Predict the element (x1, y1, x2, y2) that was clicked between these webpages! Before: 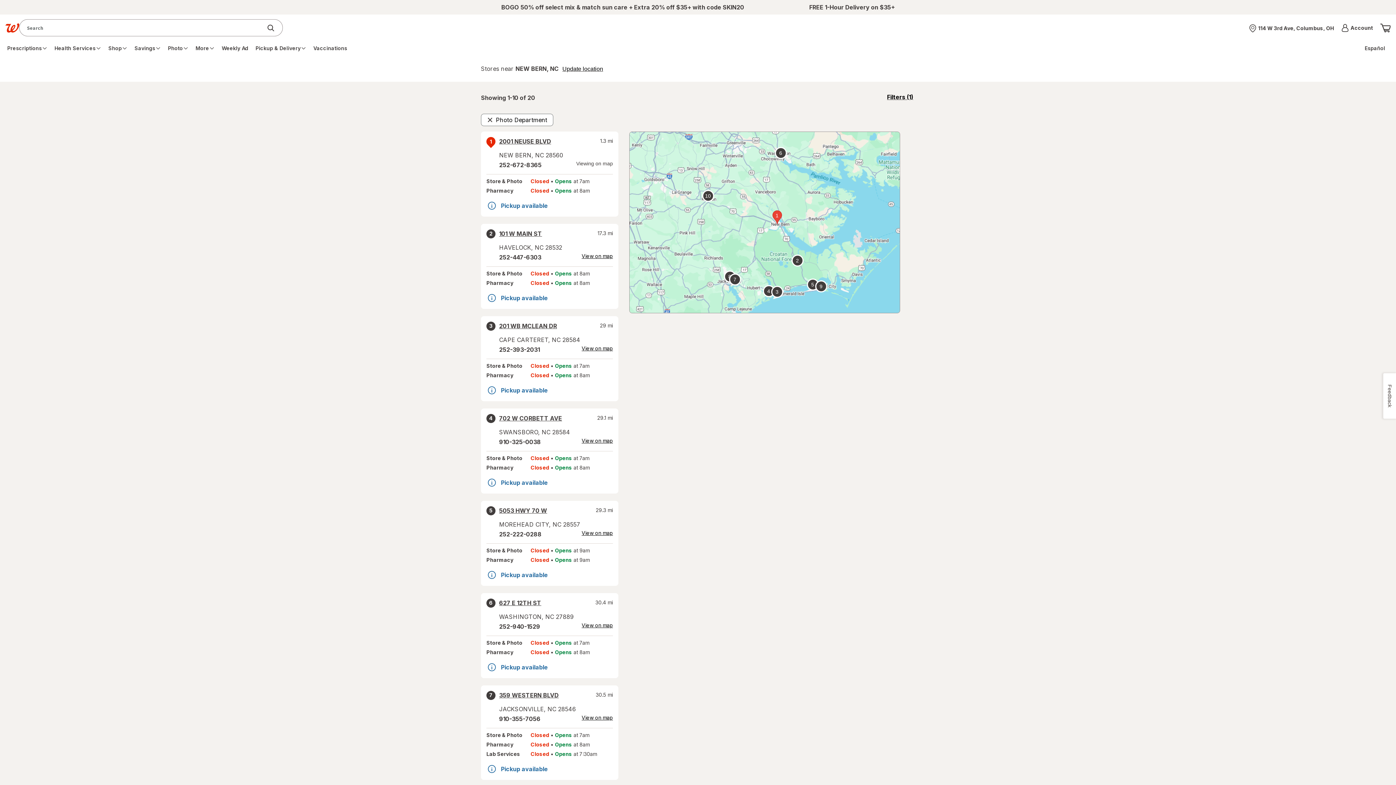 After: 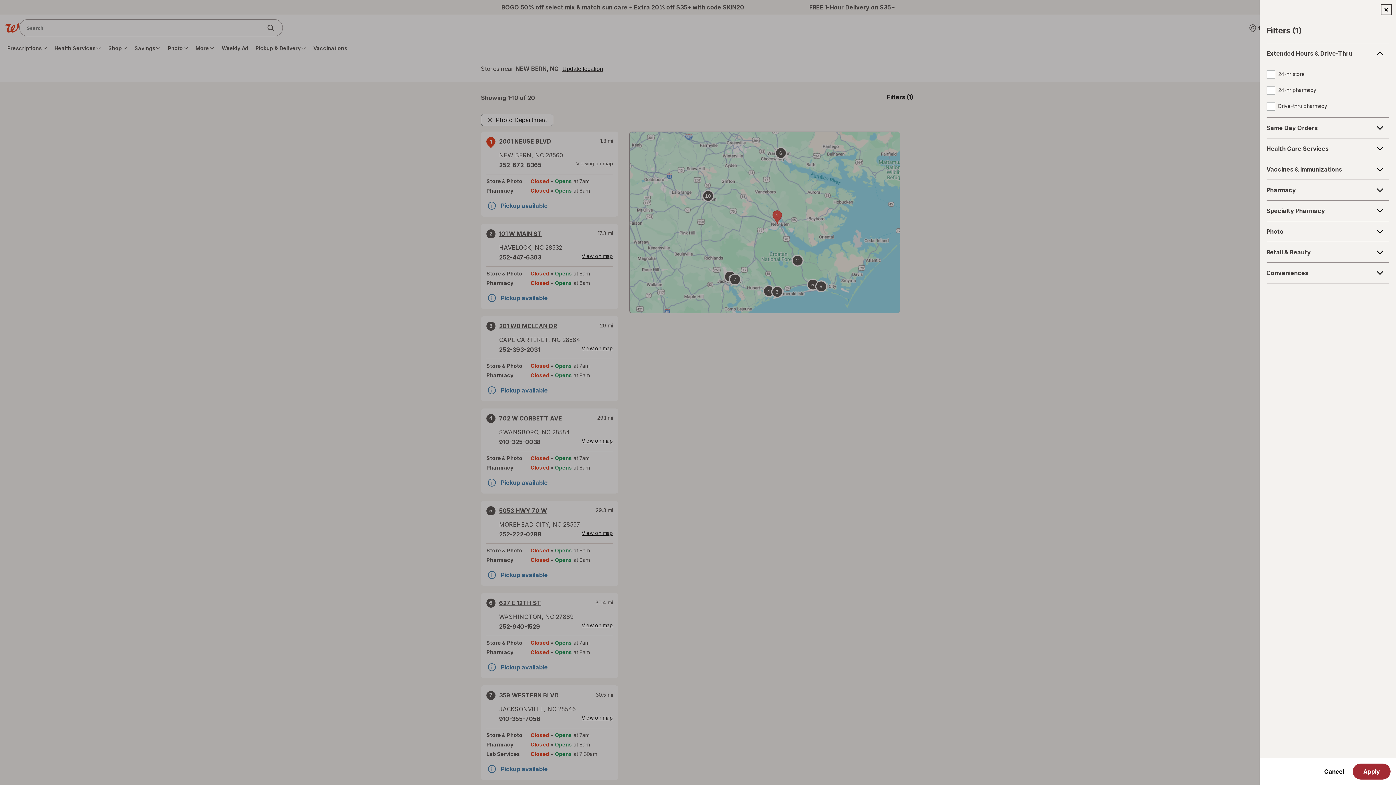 Action: bbox: (887, 93, 913, 102) label: Filters (1)
opens a simulated overlay